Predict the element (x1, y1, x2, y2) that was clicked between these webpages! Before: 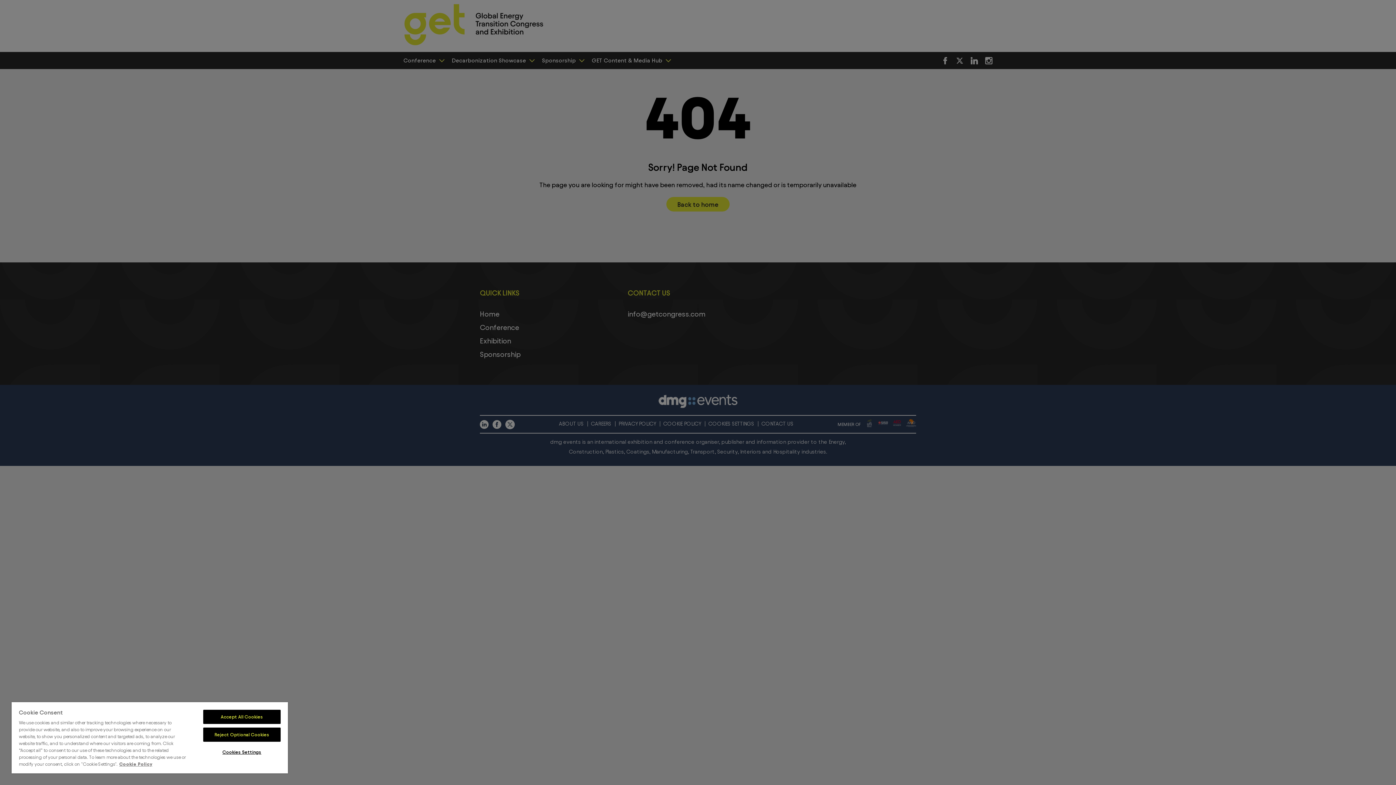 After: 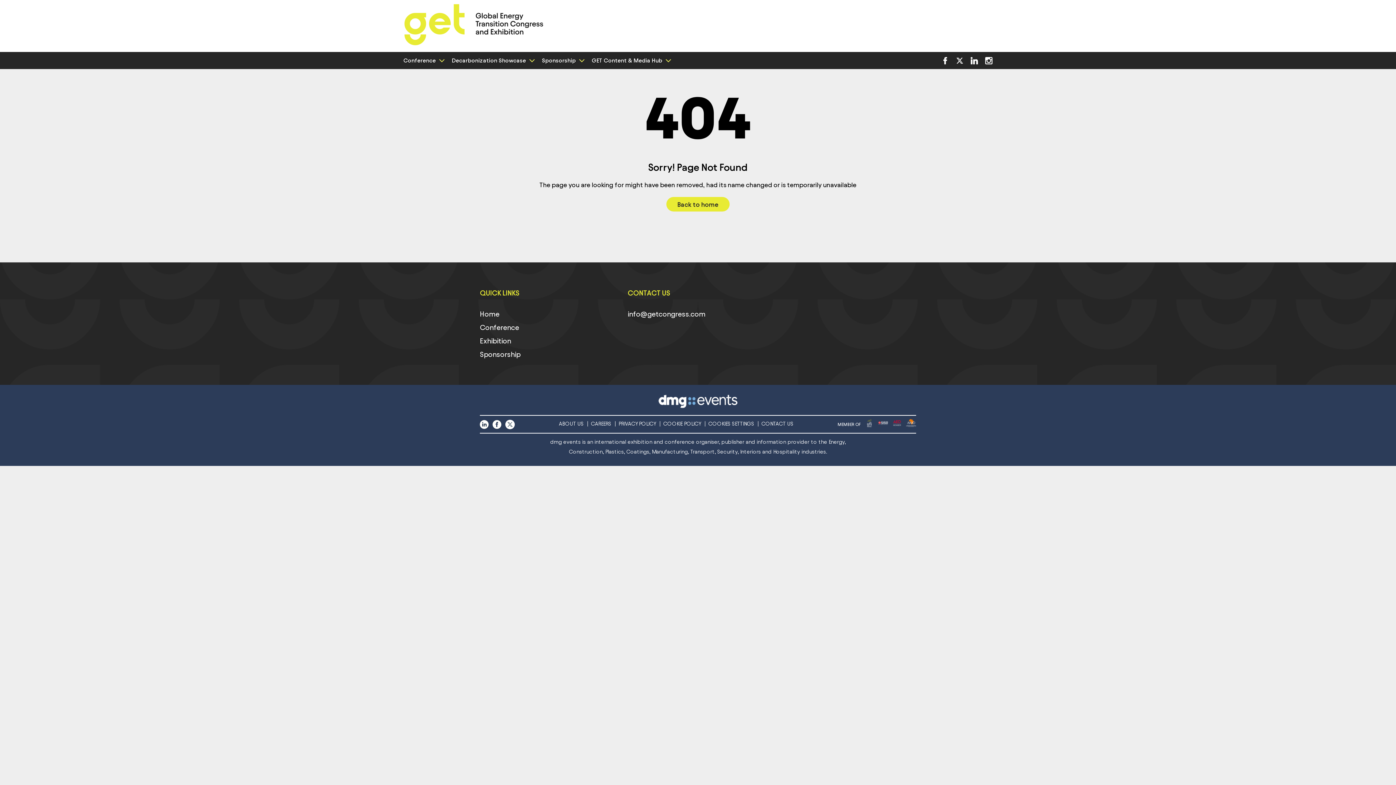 Action: bbox: (203, 728, 280, 742) label: Reject Optional Cookies